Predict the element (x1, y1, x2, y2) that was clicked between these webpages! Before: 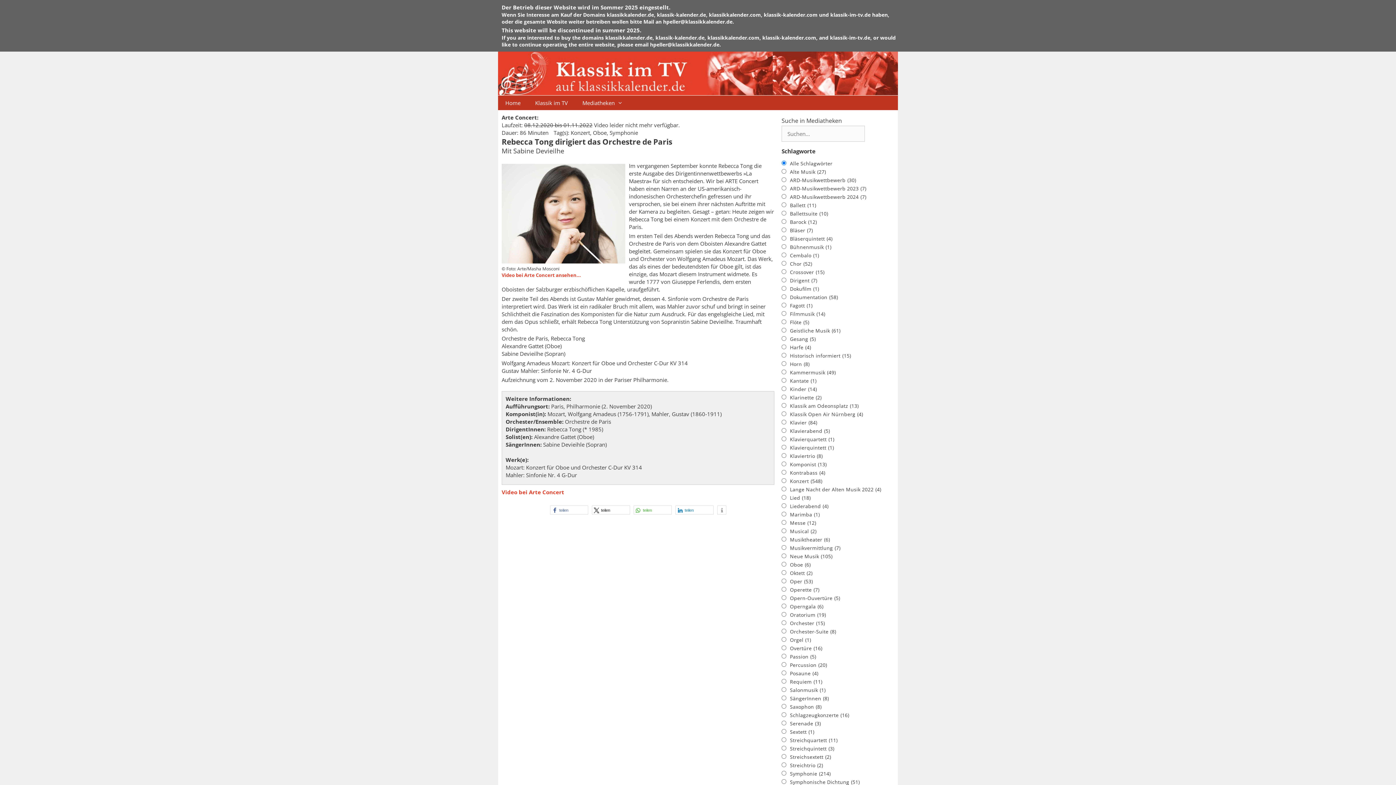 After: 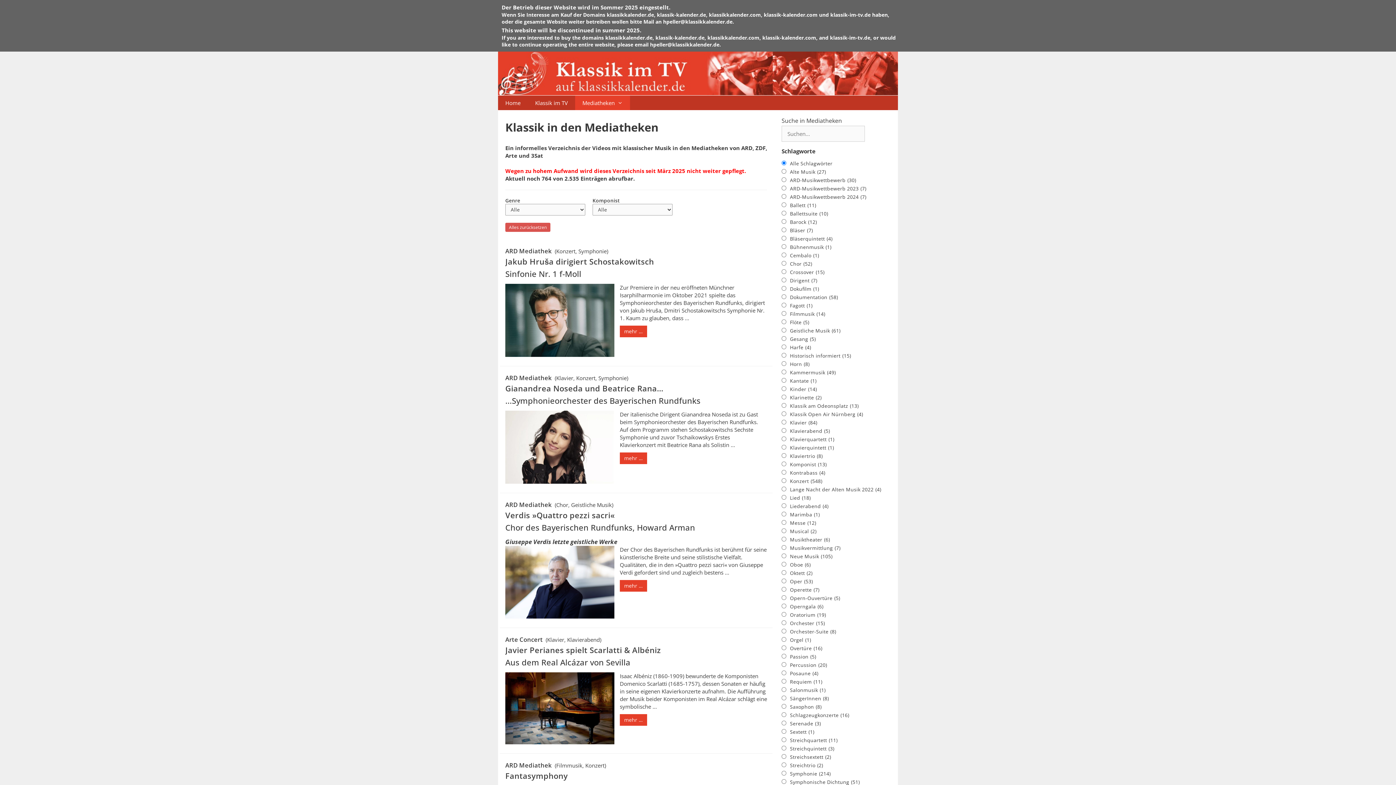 Action: bbox: (575, 95, 630, 110) label: Mediatheken